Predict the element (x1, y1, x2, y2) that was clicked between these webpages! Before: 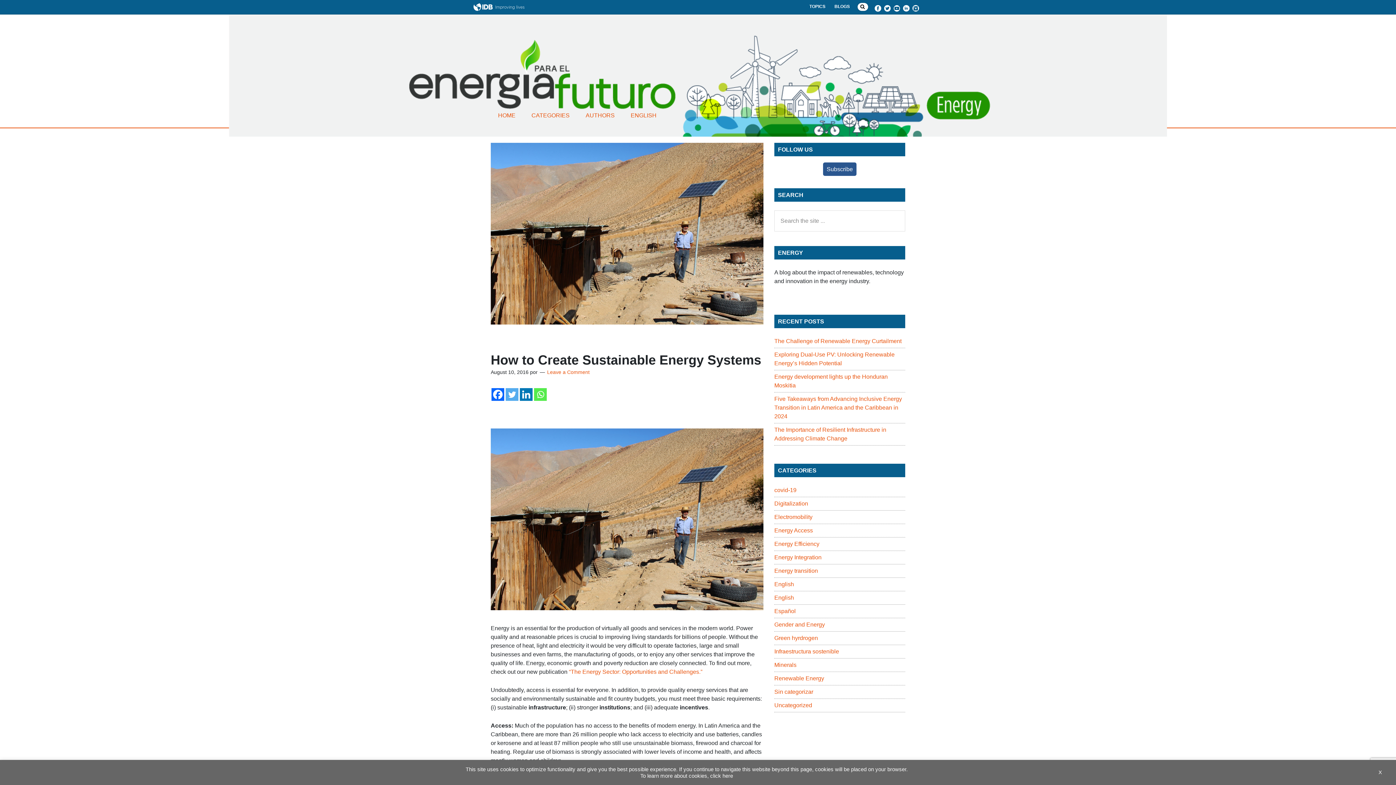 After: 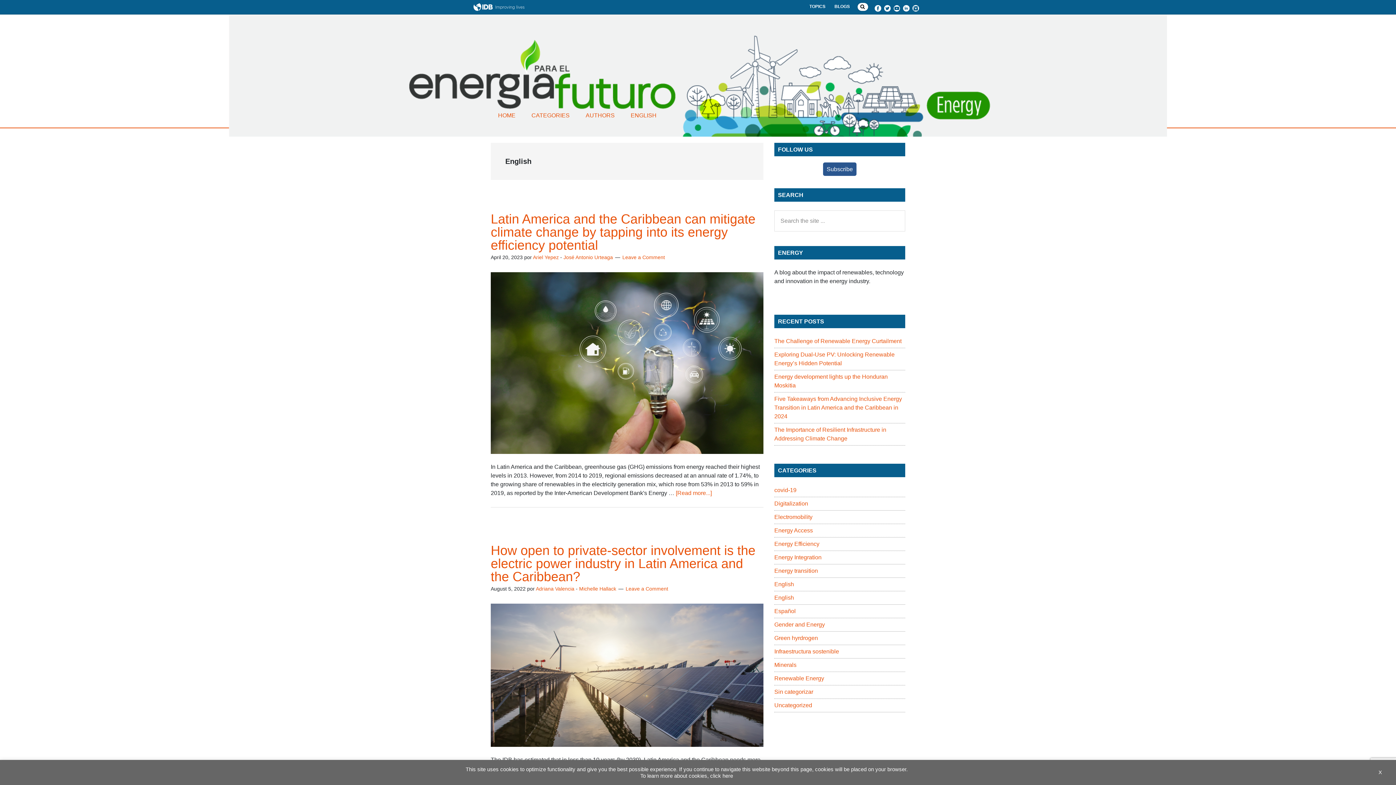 Action: label: English bbox: (774, 594, 794, 601)